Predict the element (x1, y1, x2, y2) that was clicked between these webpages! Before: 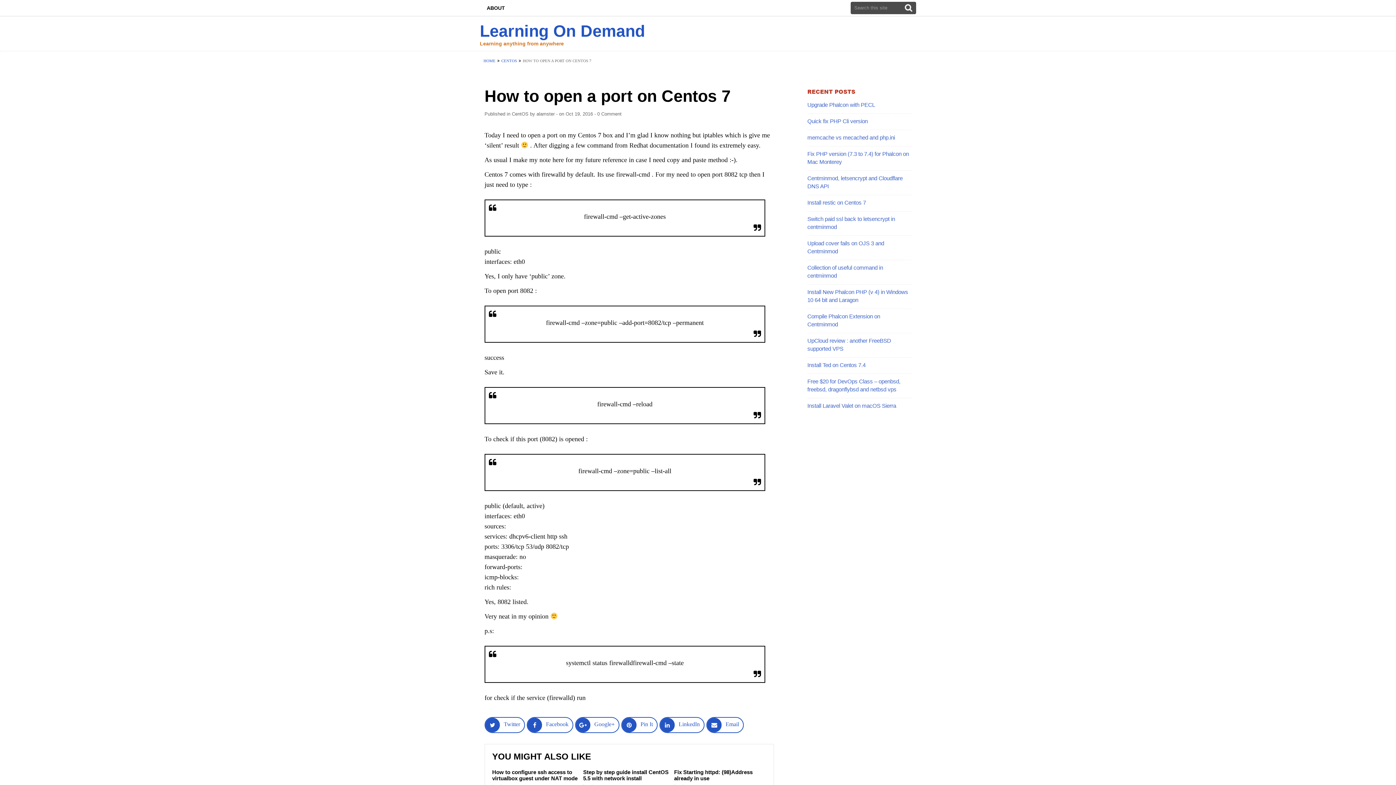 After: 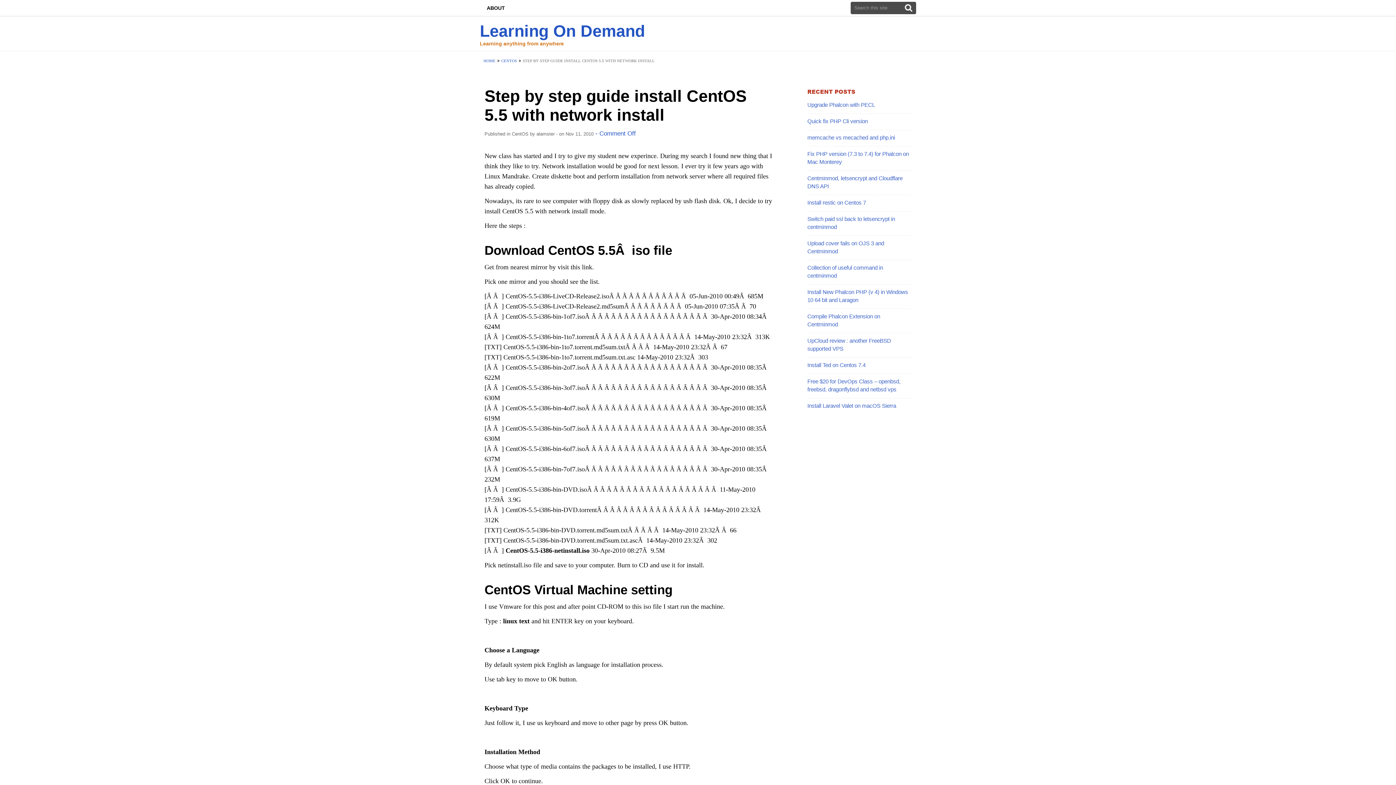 Action: label: Step by step guide install CentOS 5.5 with network install bbox: (583, 769, 668, 781)